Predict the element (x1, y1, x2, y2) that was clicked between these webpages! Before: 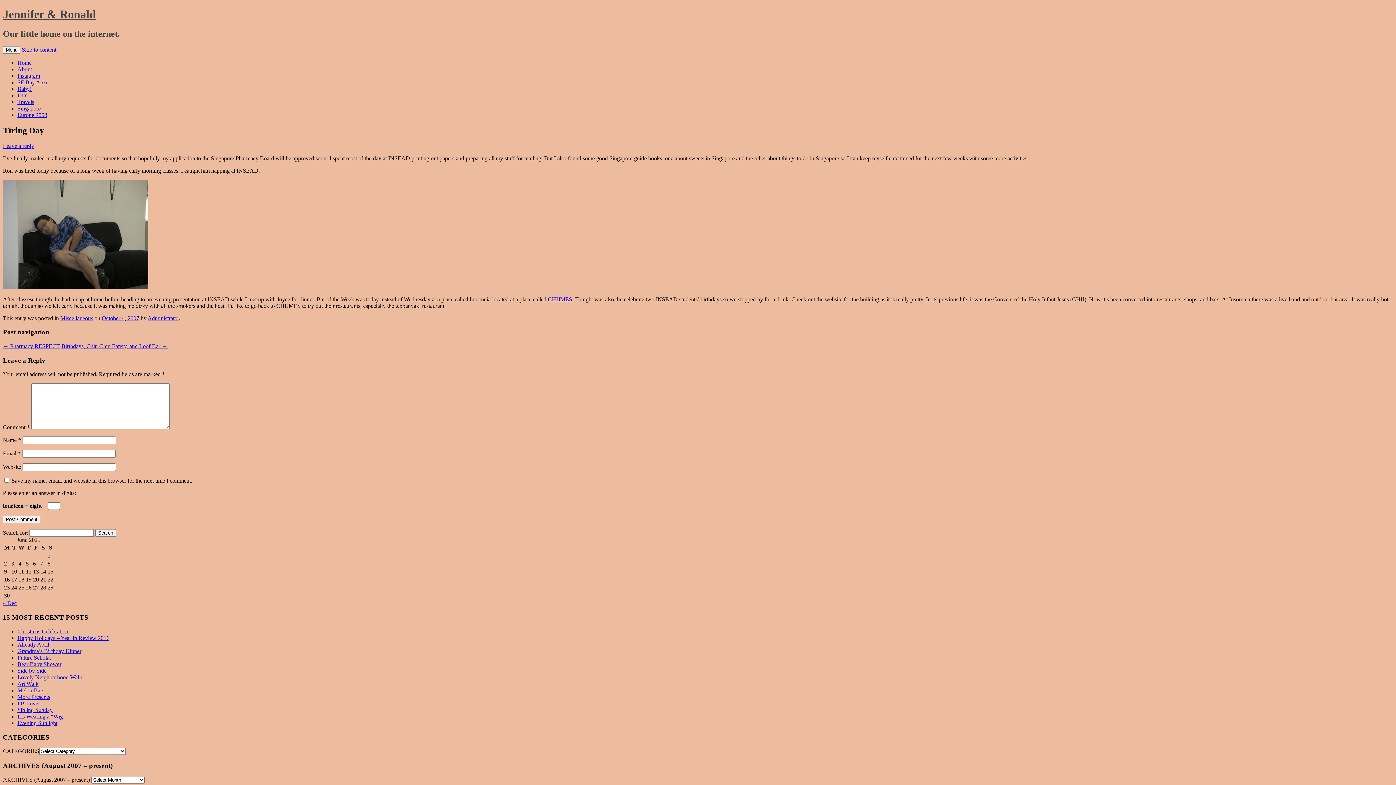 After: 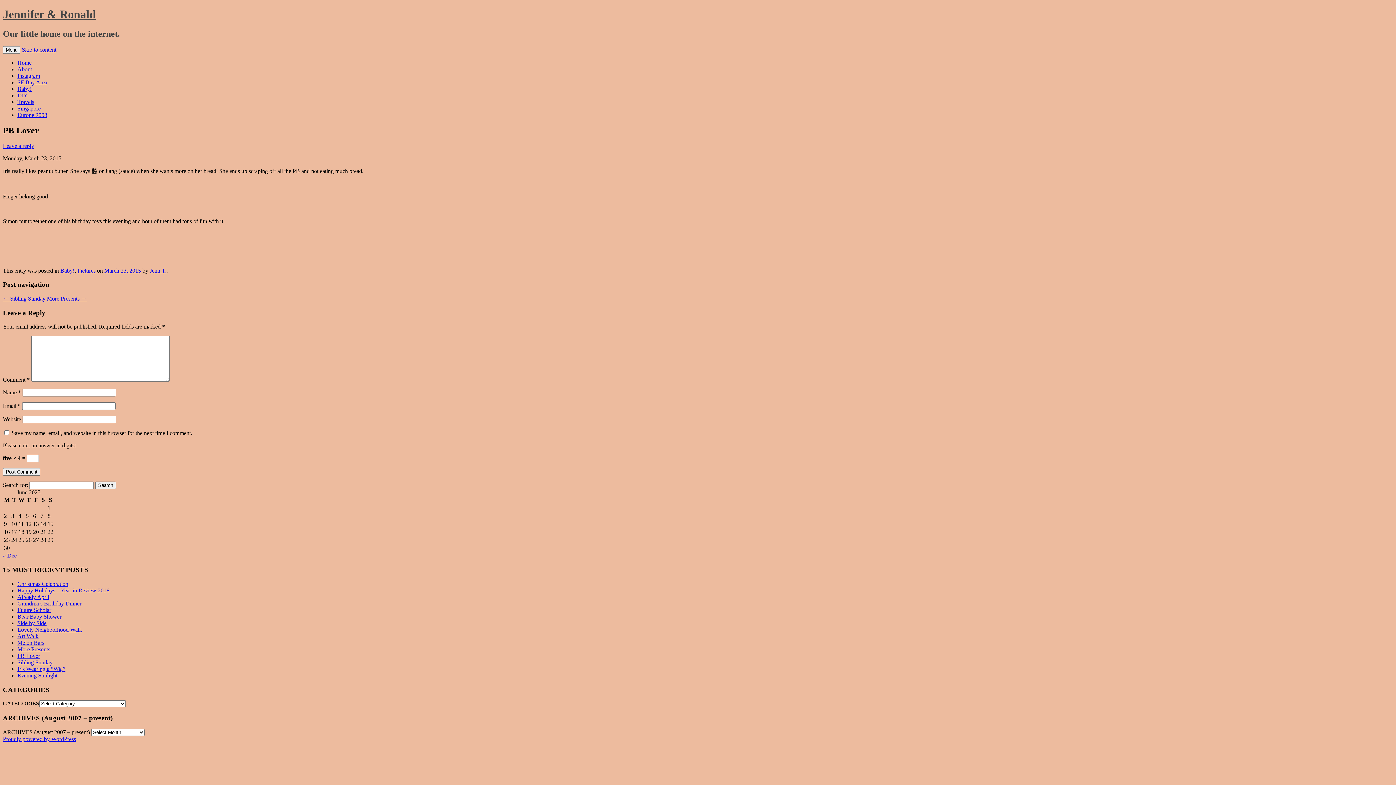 Action: bbox: (17, 700, 40, 706) label: PB Lover